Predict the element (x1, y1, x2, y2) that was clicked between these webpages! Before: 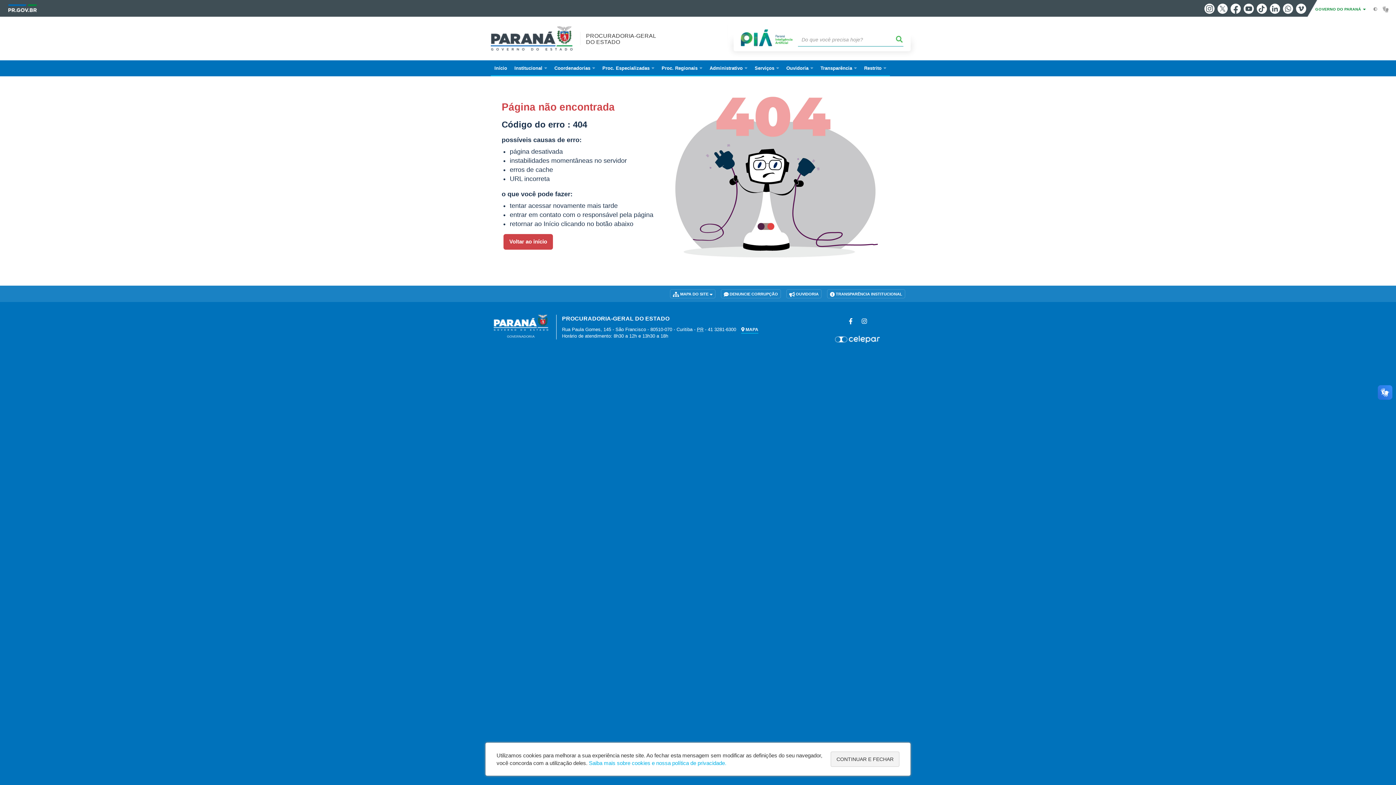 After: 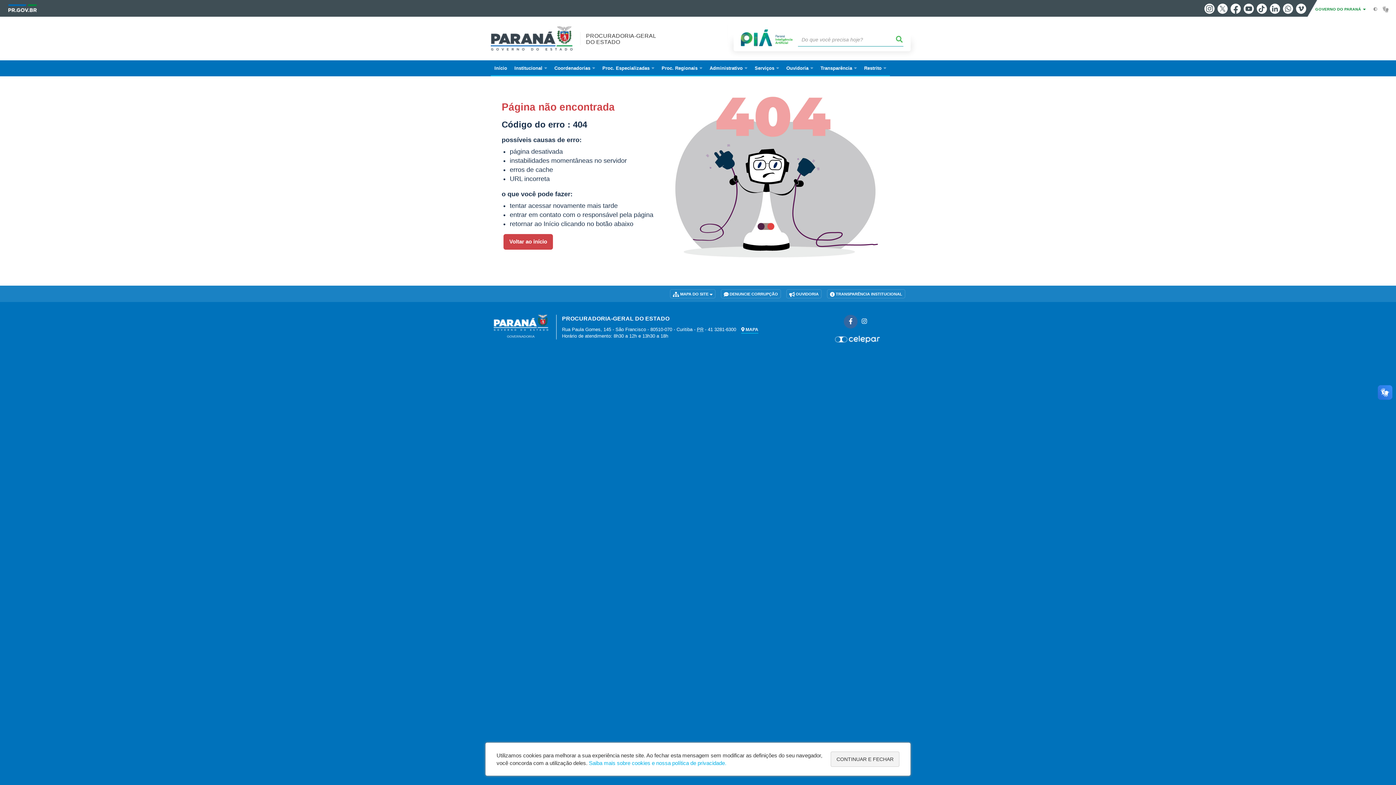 Action: bbox: (843, 314, 857, 328)